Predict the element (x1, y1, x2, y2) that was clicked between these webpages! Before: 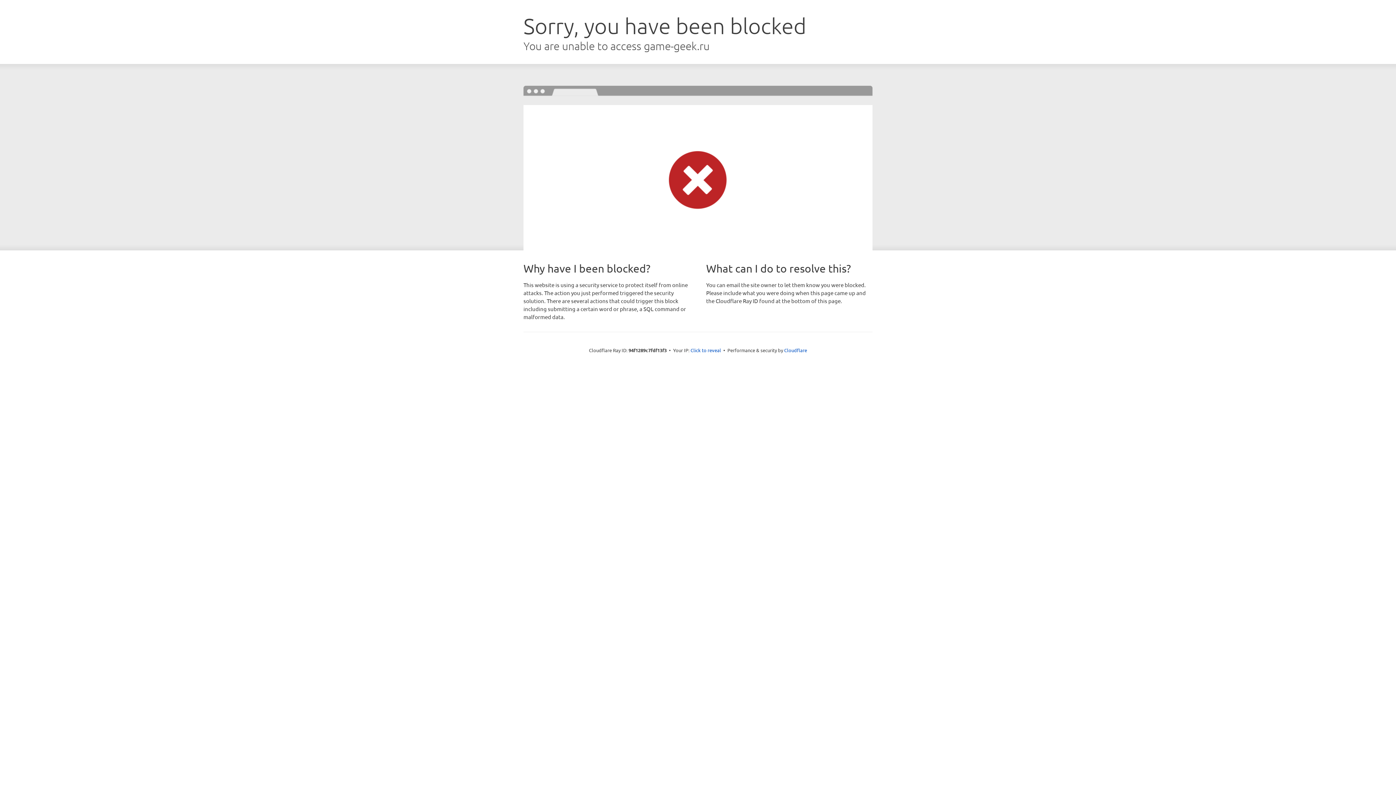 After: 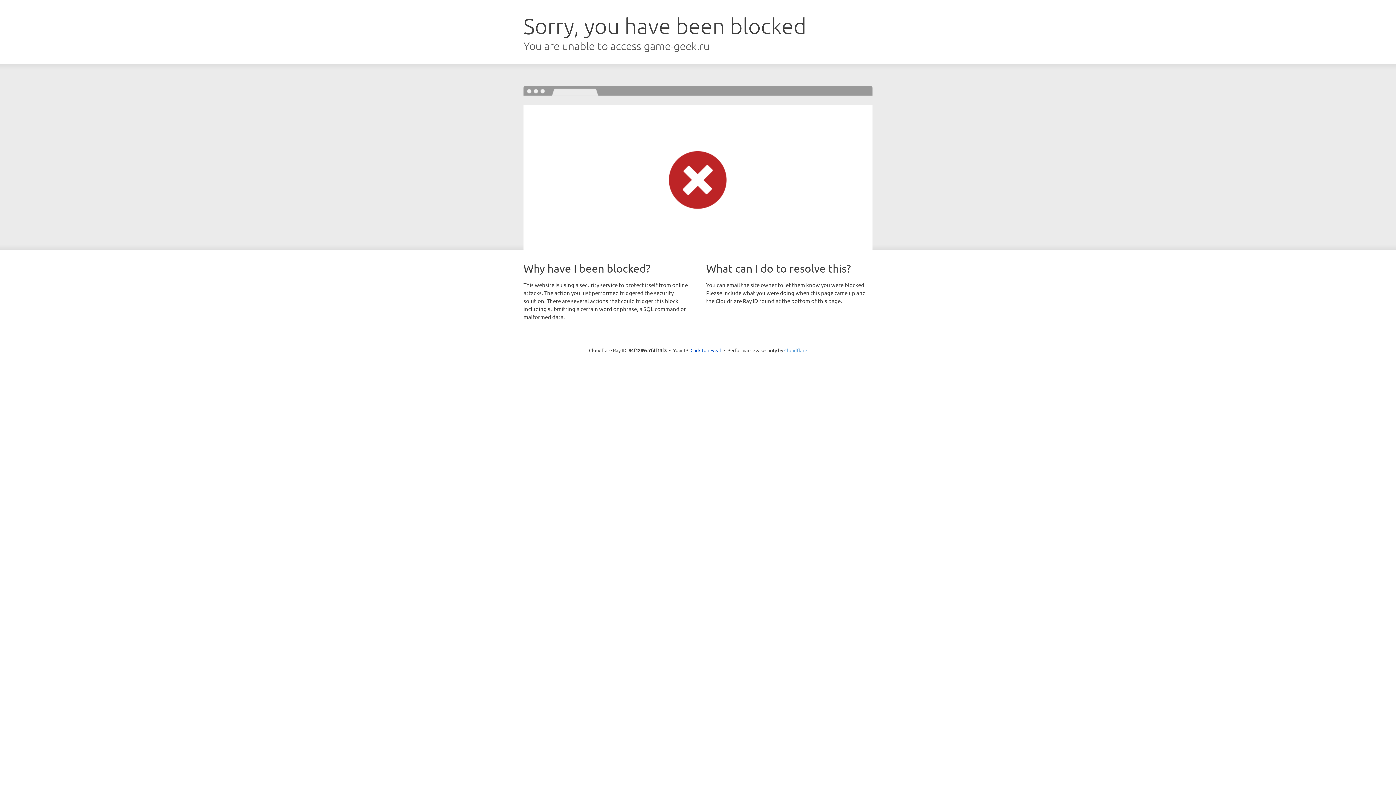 Action: bbox: (784, 347, 807, 353) label: Cloudflare